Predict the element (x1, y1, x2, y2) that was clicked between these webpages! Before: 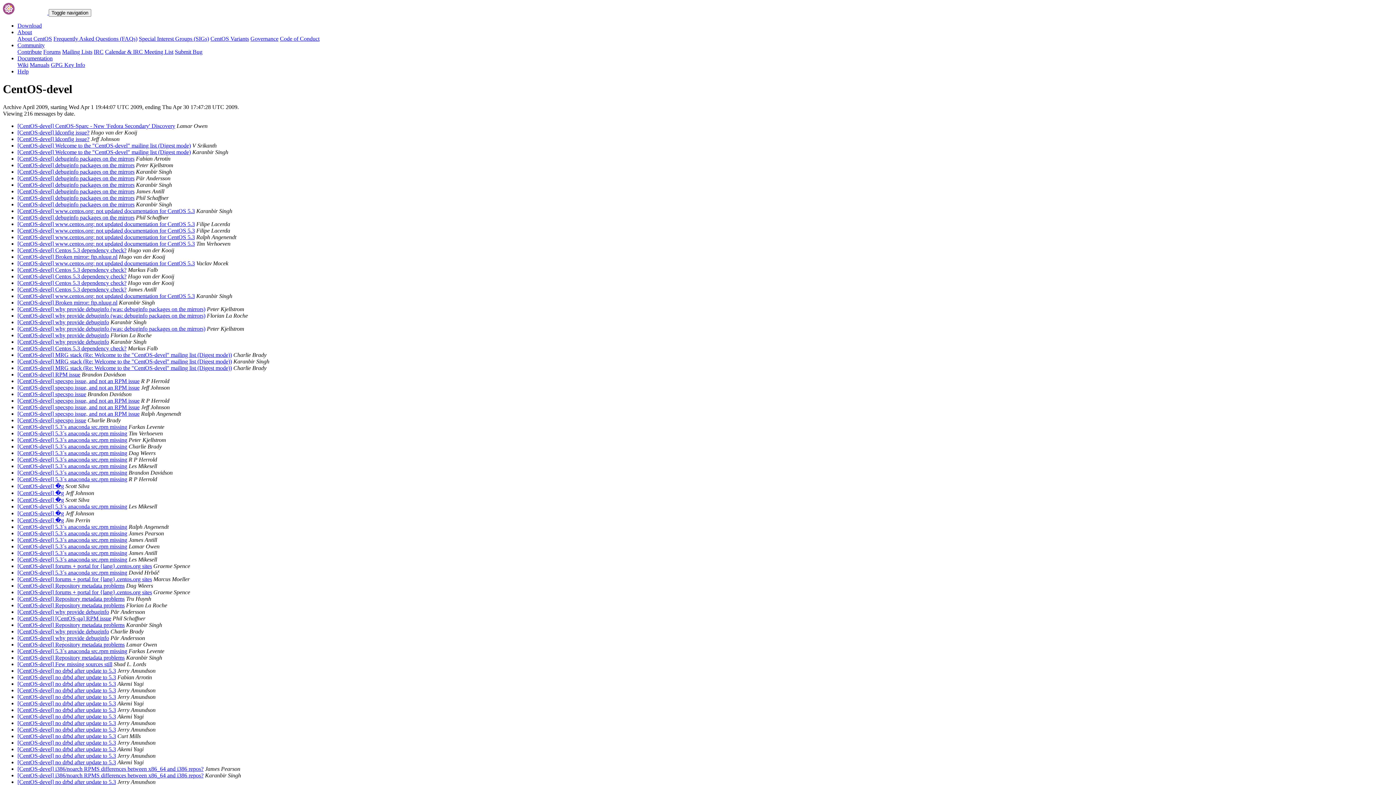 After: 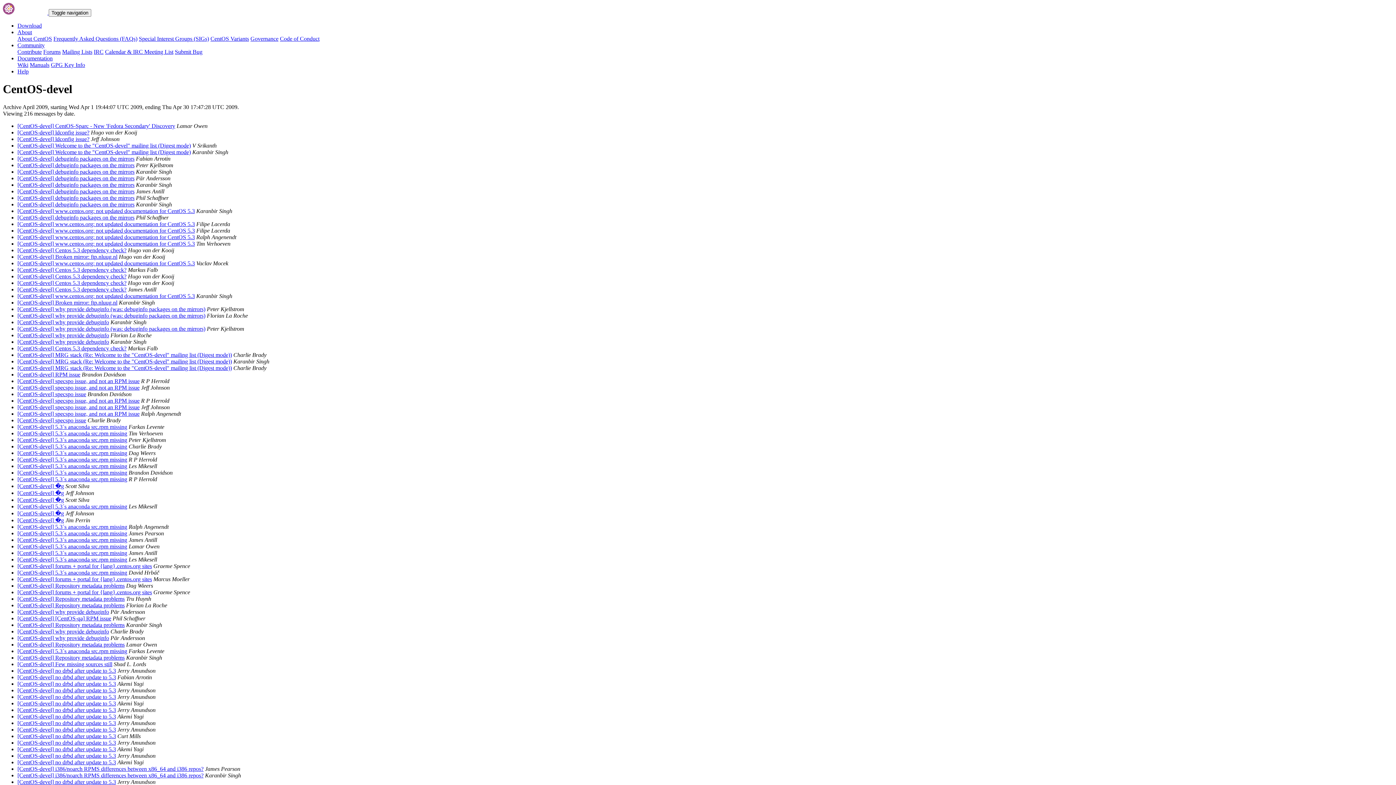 Action: label:   bbox: (194, 240, 196, 246)